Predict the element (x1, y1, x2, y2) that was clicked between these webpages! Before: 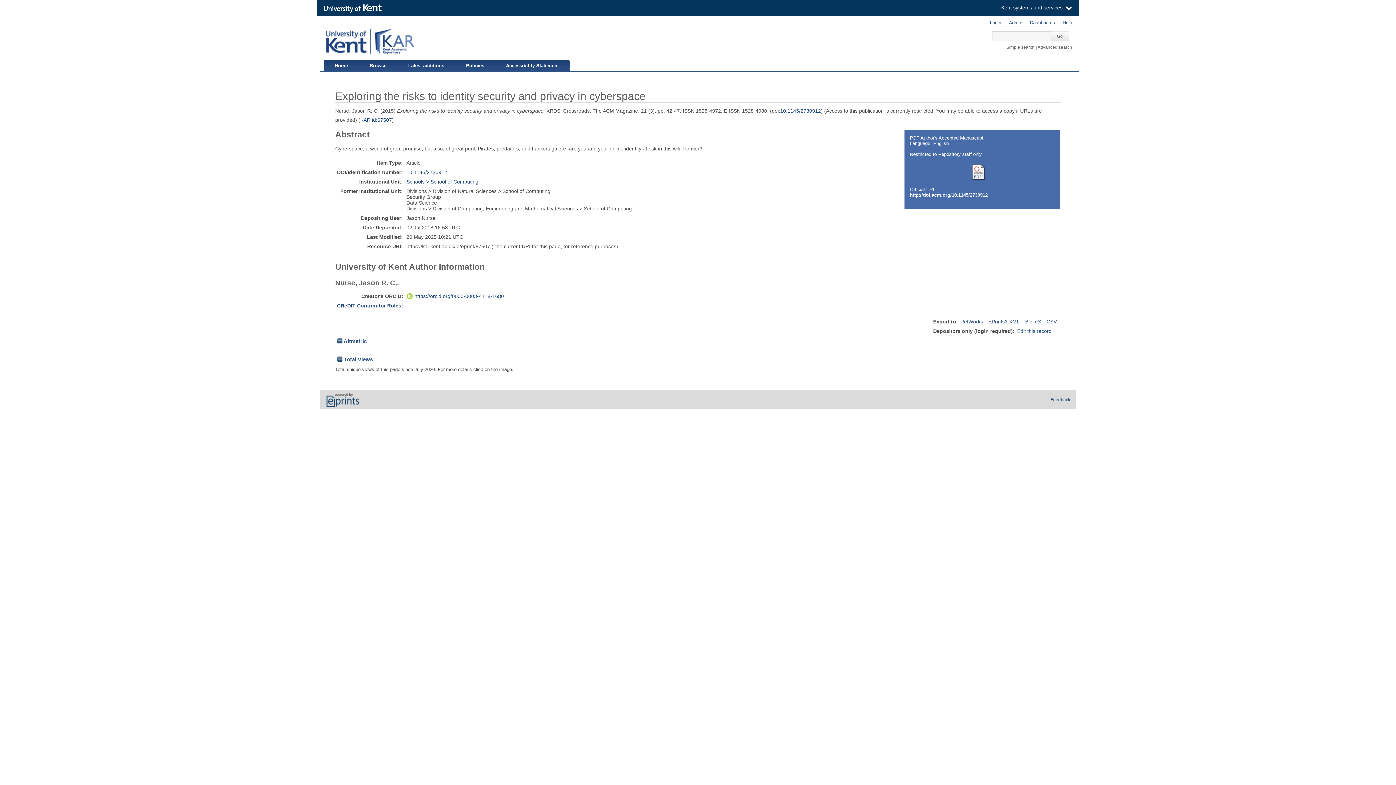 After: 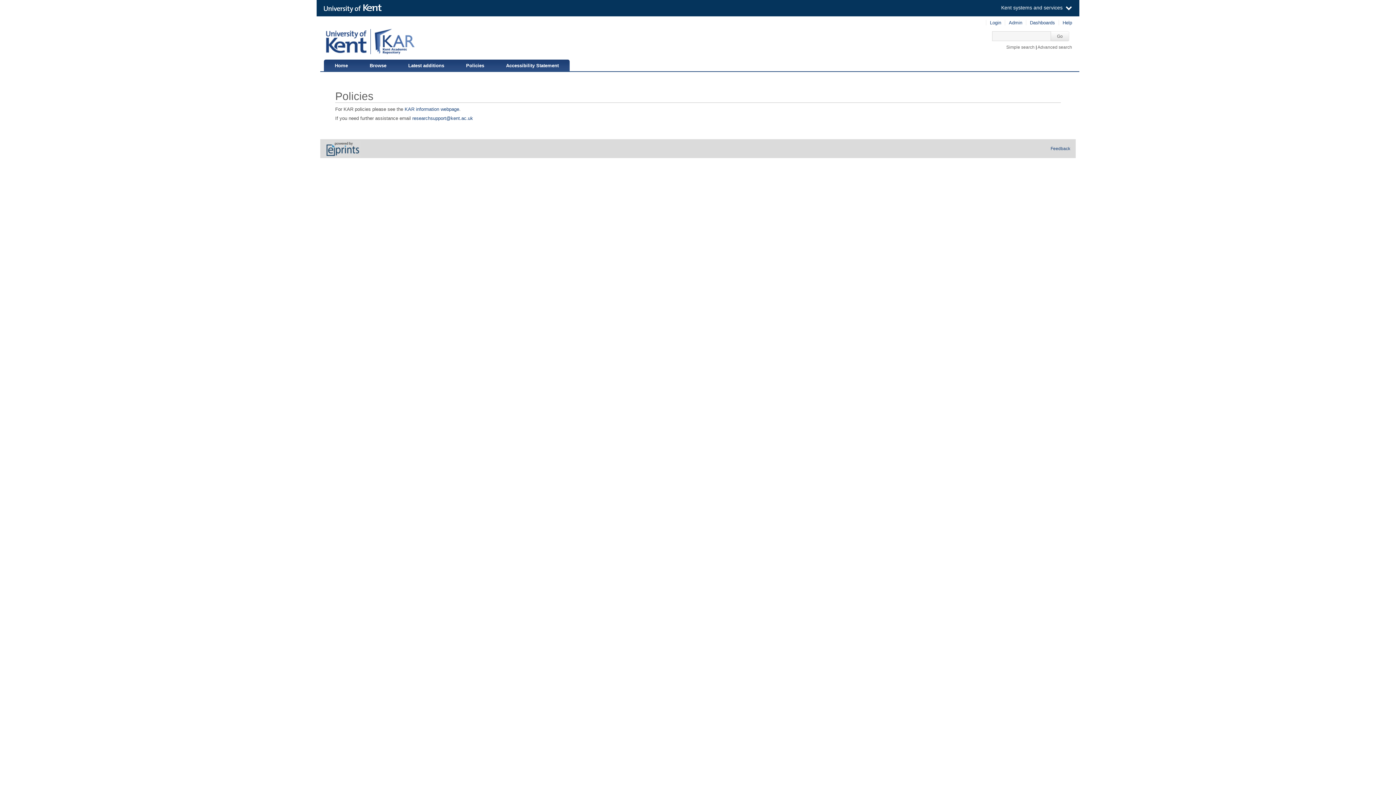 Action: label: Policies bbox: (455, 59, 495, 70)